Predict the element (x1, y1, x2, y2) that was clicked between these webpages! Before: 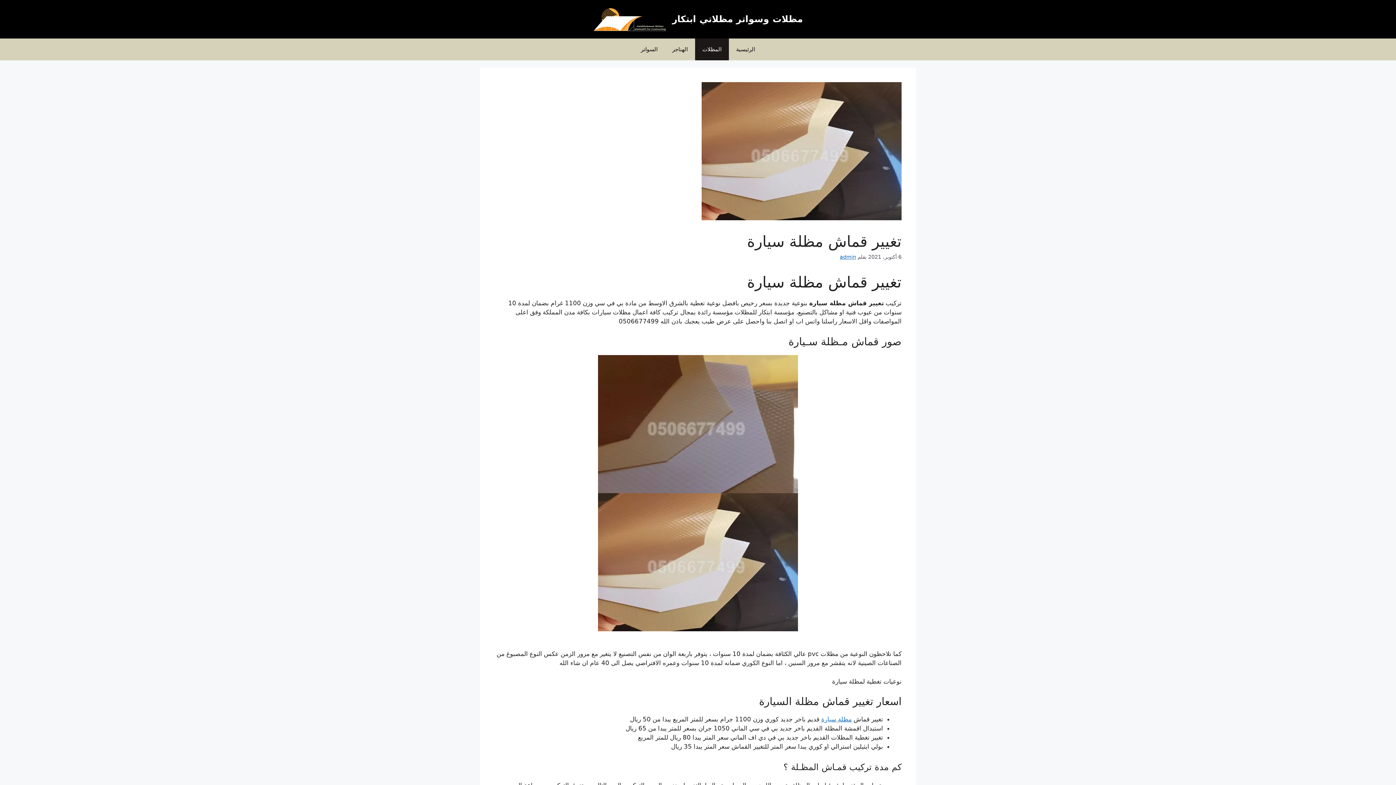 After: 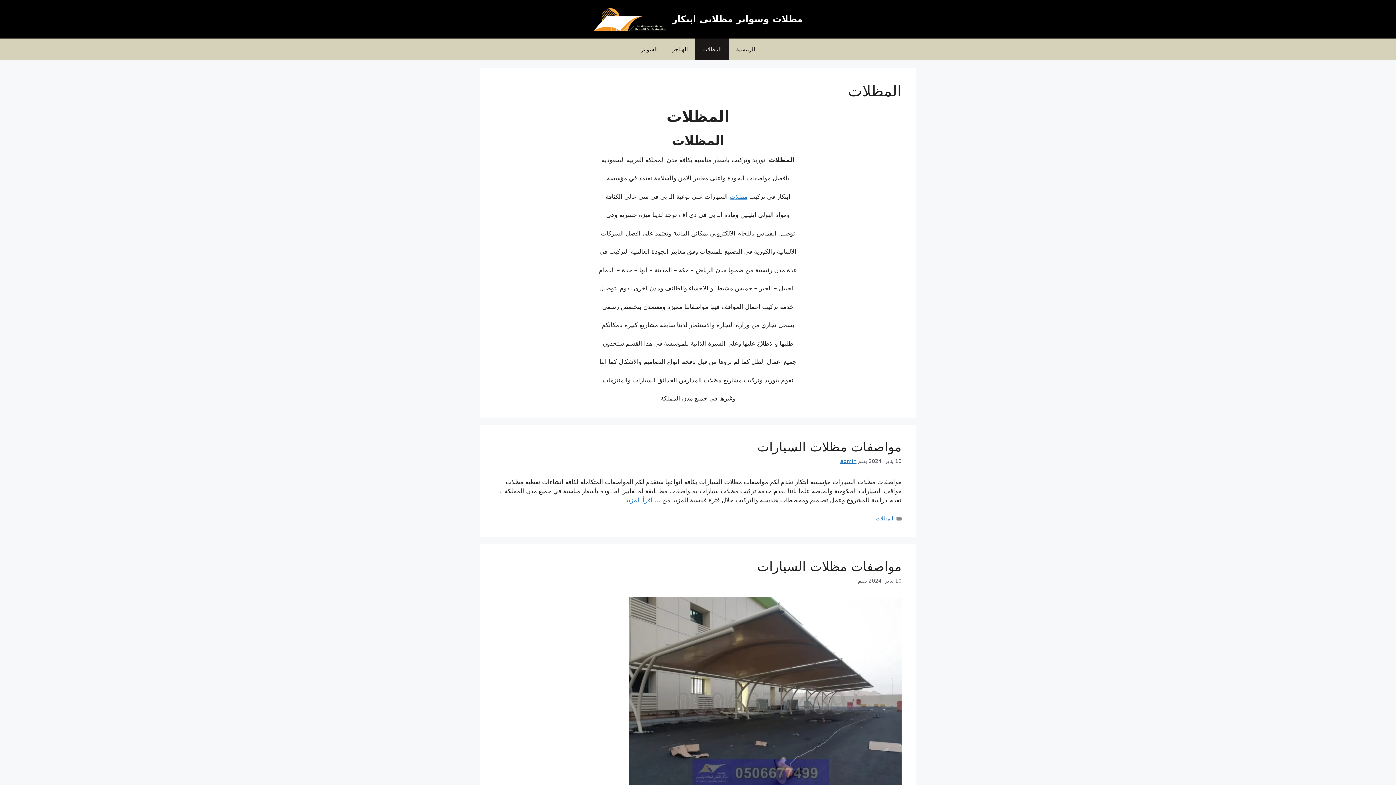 Action: bbox: (695, 38, 729, 60) label: المظلات